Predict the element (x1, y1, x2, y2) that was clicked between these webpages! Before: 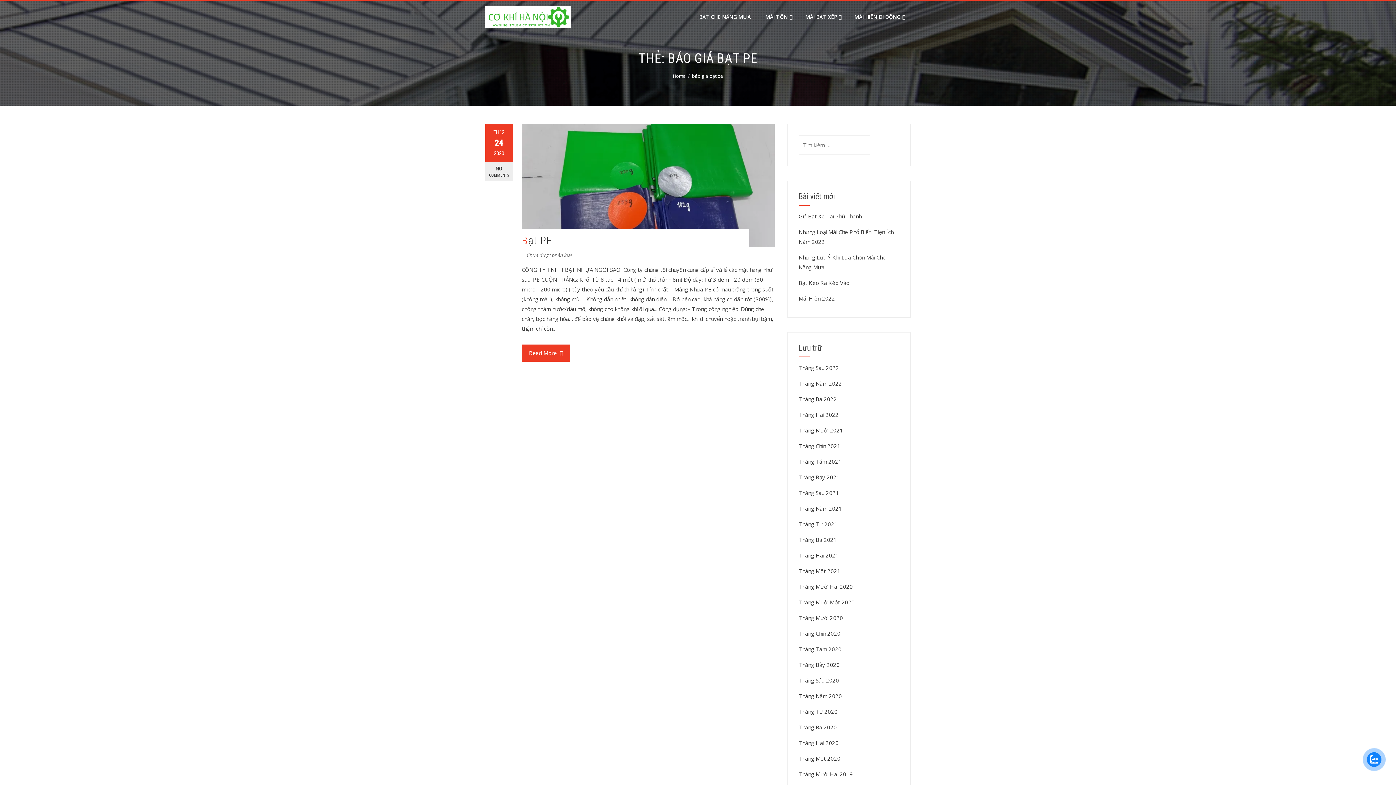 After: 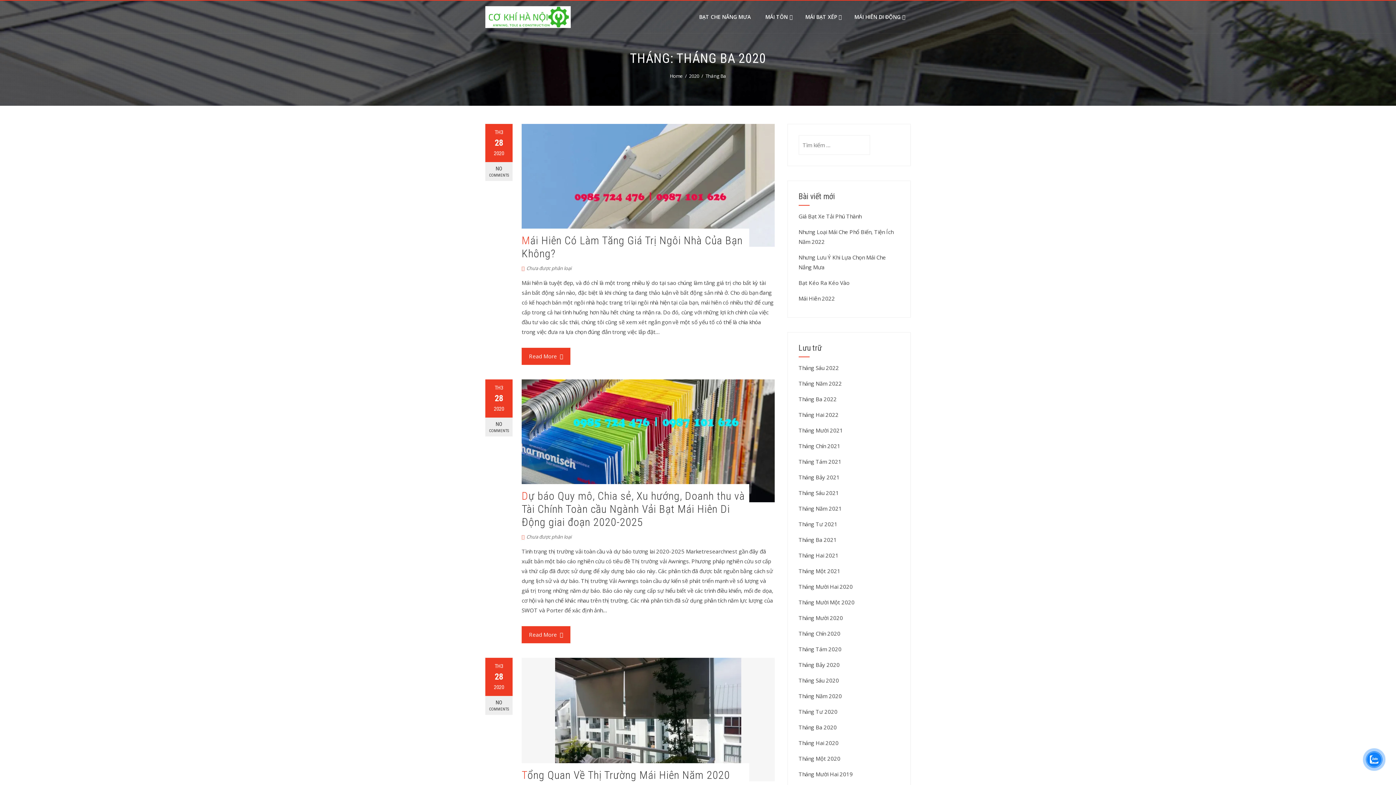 Action: bbox: (798, 724, 836, 731) label: Tháng Ba 2020